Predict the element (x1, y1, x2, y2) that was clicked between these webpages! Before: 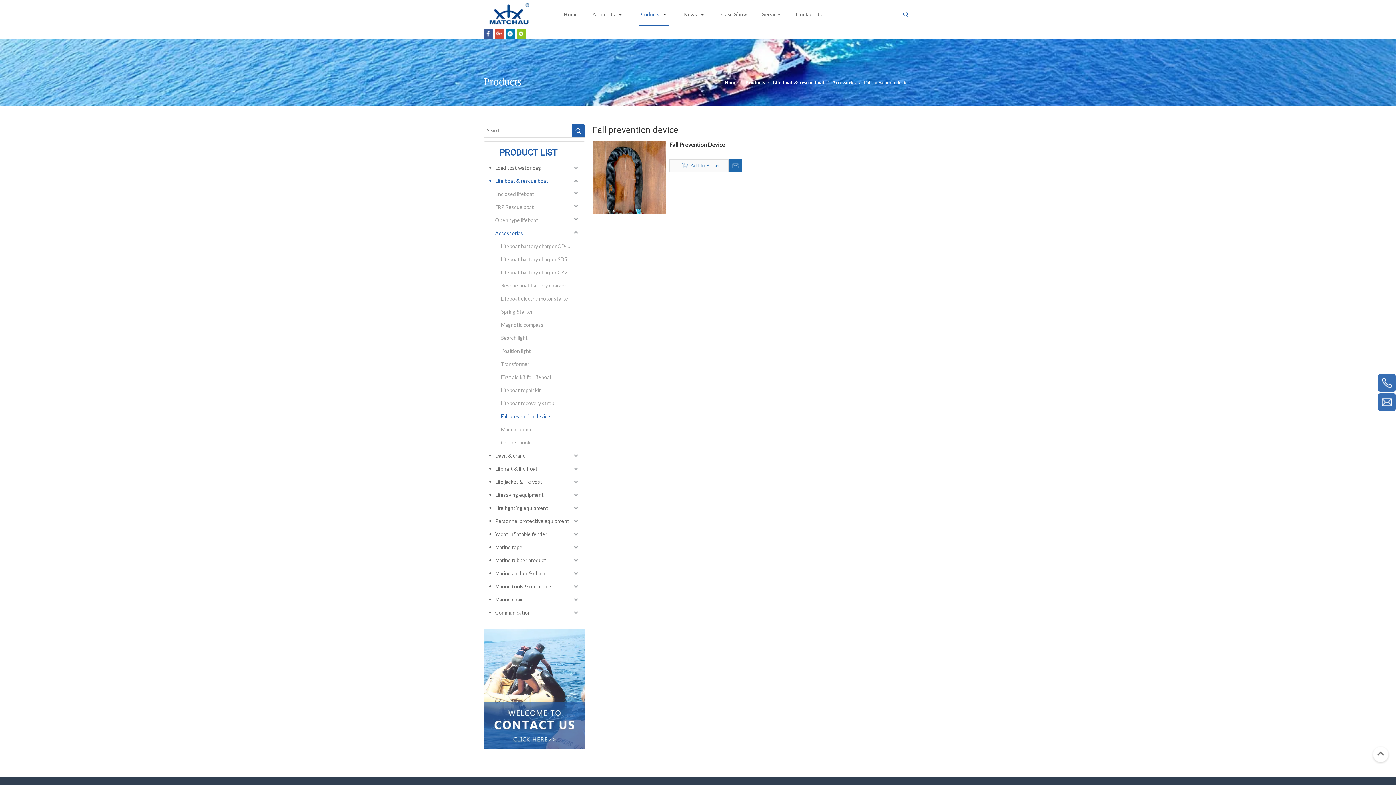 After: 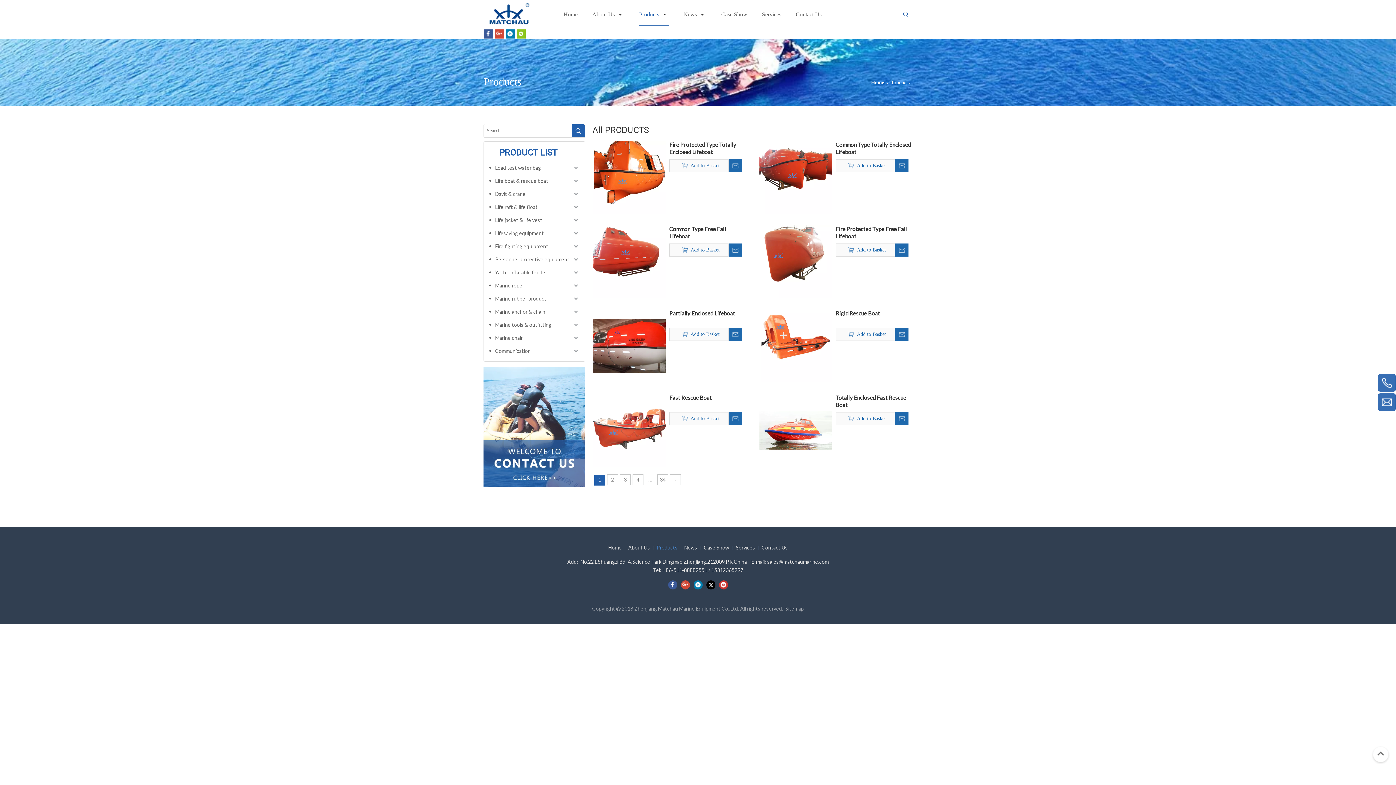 Action: bbox: (745, 79, 766, 85) label: Products 